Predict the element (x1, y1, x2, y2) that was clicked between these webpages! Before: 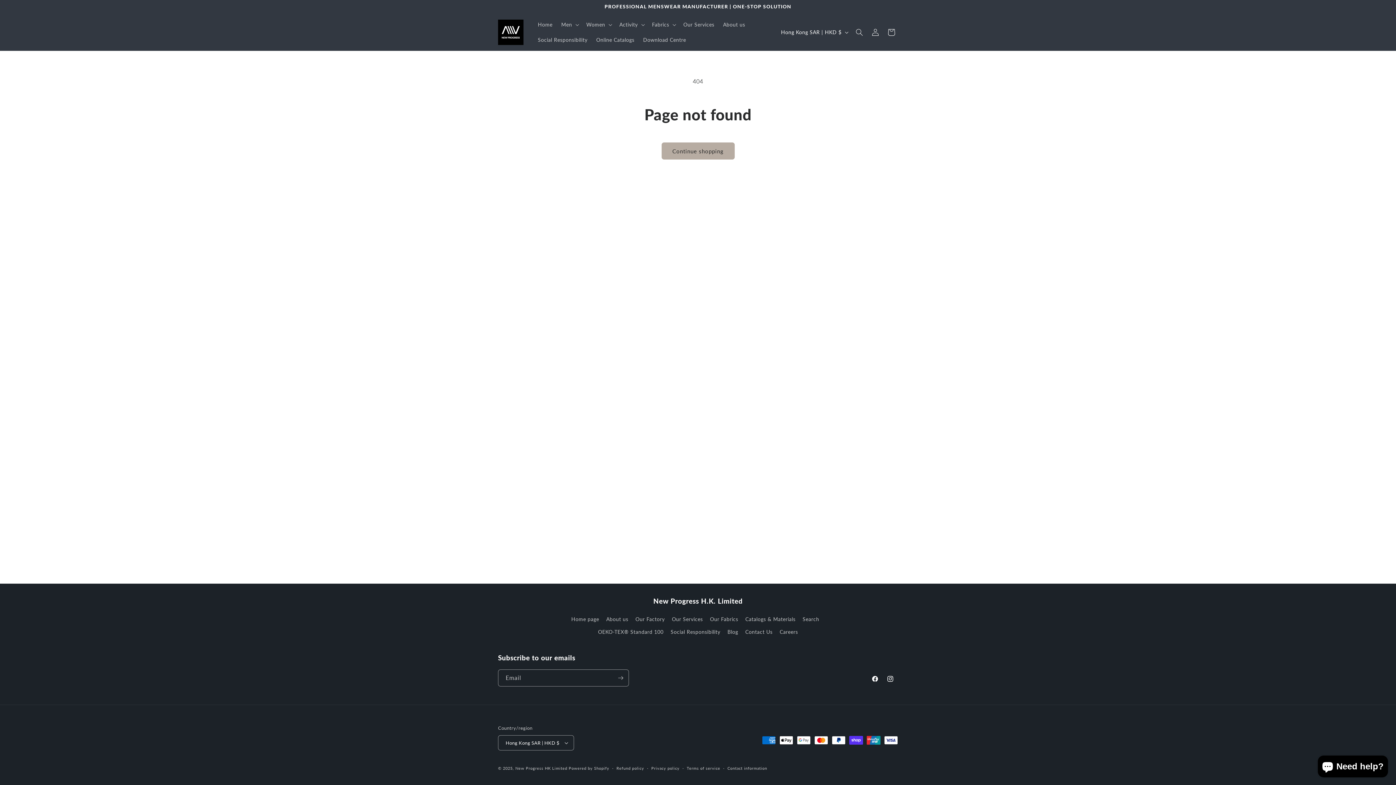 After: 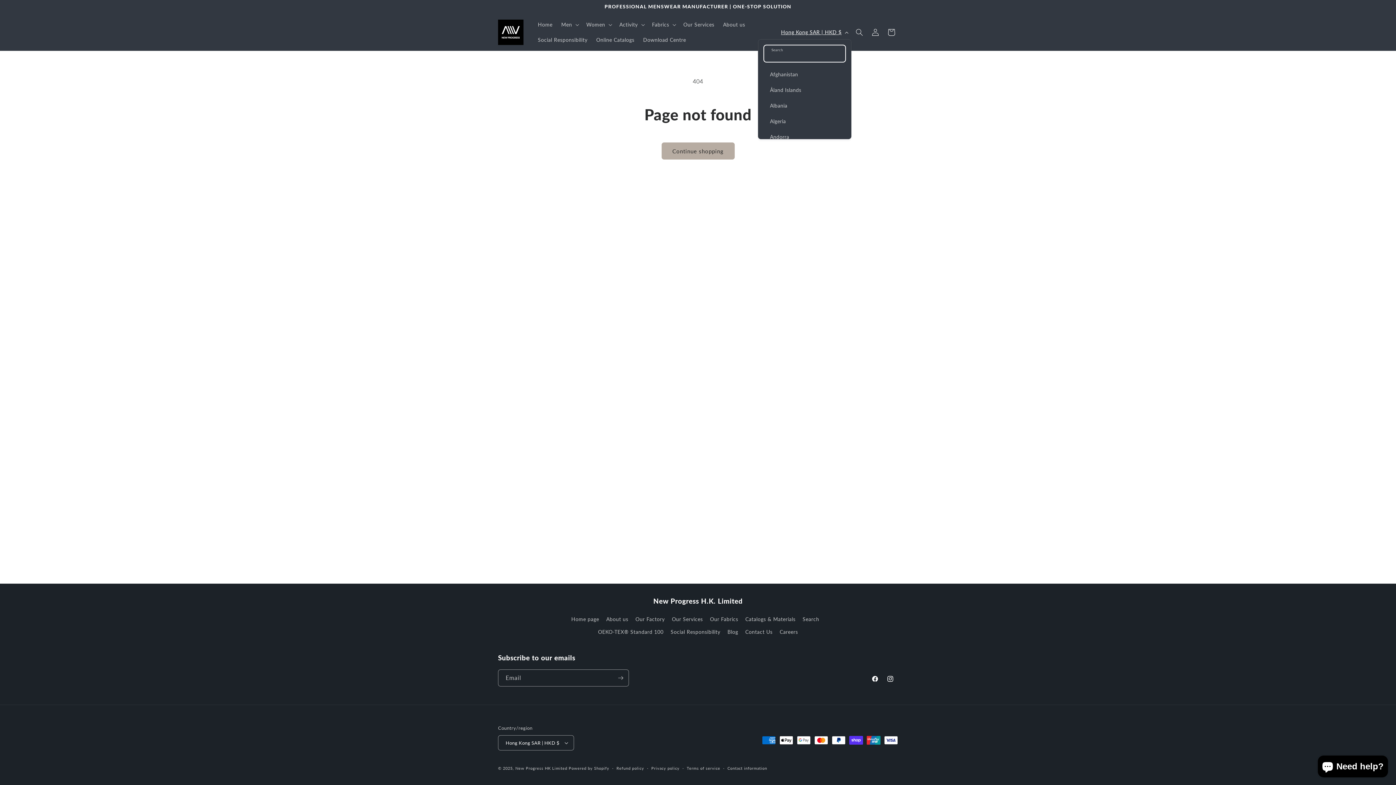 Action: bbox: (776, 25, 851, 39) label: Hong Kong SAR | HKD $